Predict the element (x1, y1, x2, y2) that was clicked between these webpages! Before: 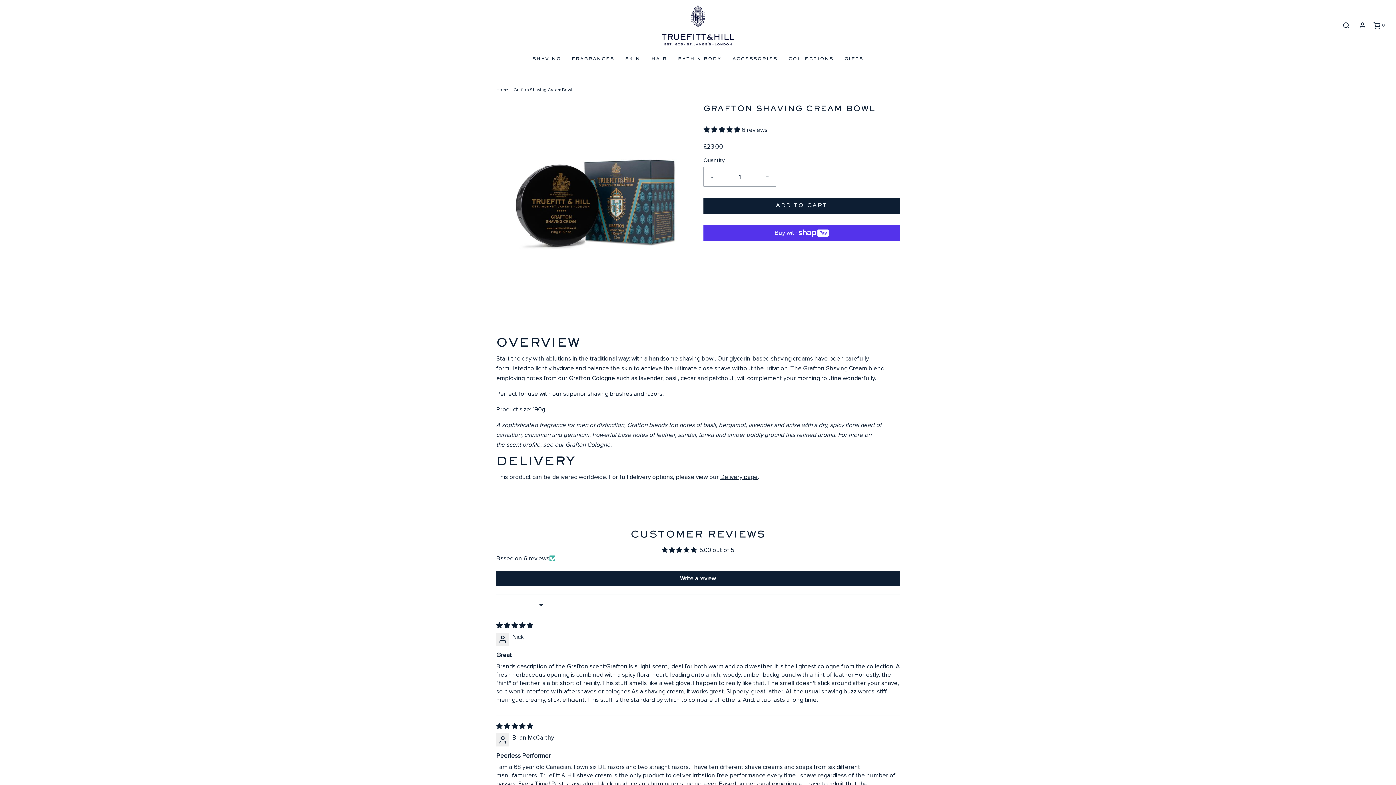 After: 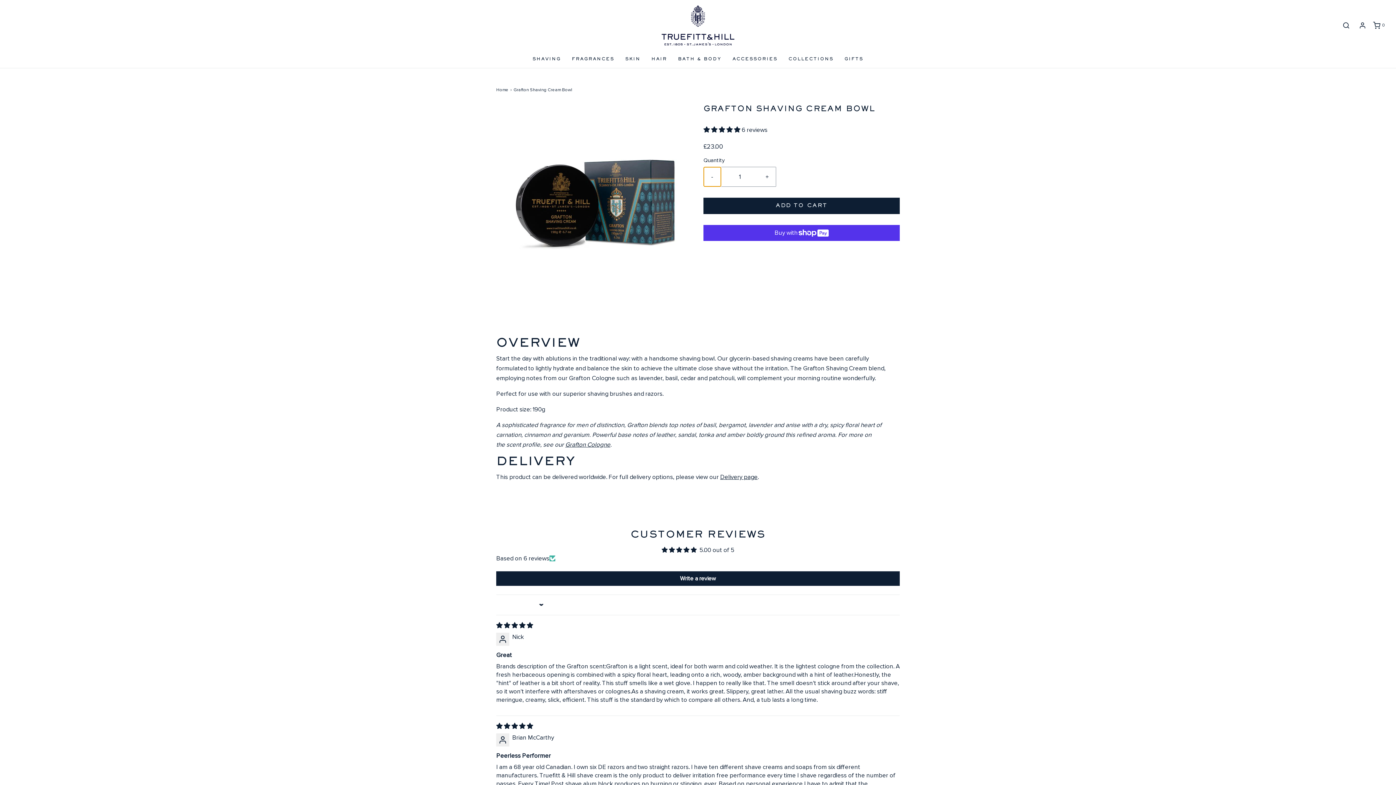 Action: bbox: (704, 167, 721, 186) label: Reduce item quantity by one